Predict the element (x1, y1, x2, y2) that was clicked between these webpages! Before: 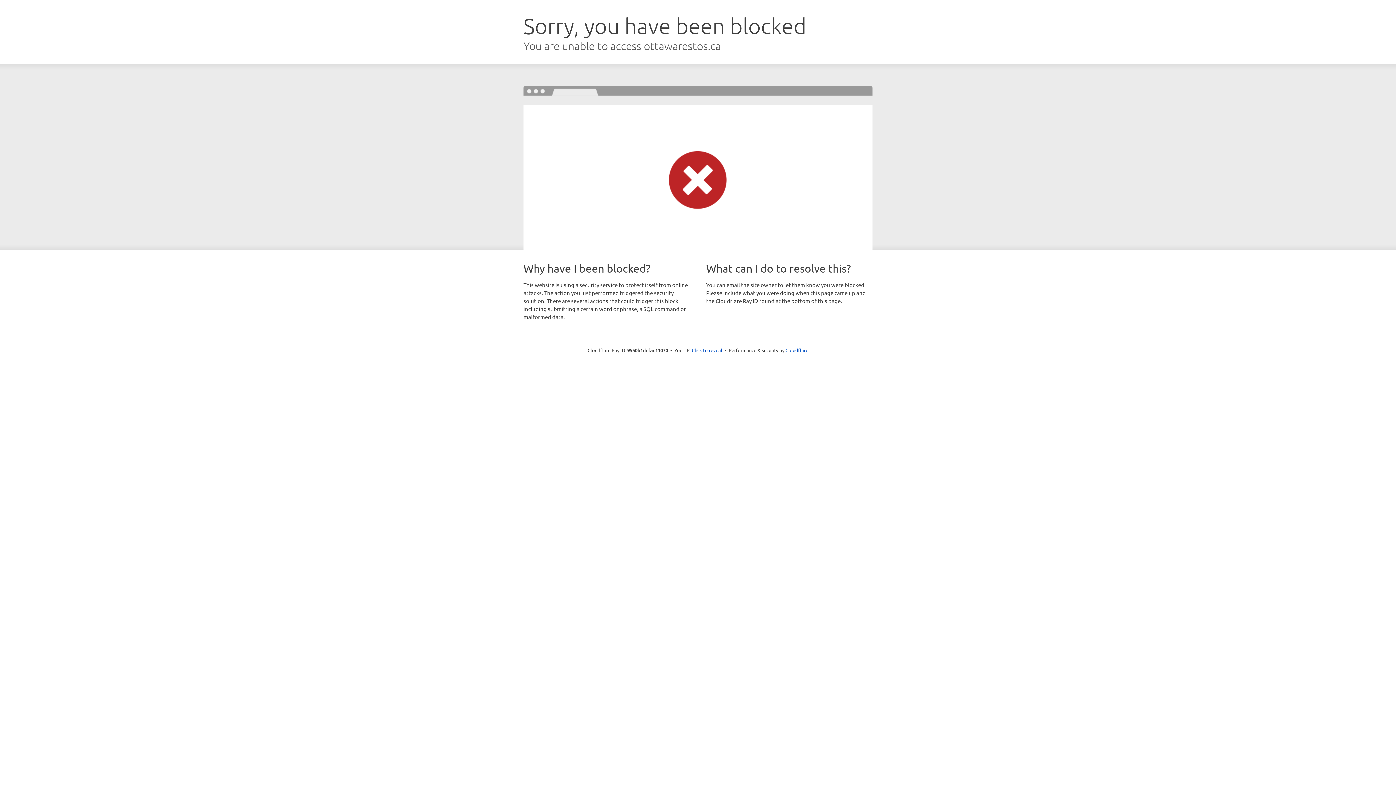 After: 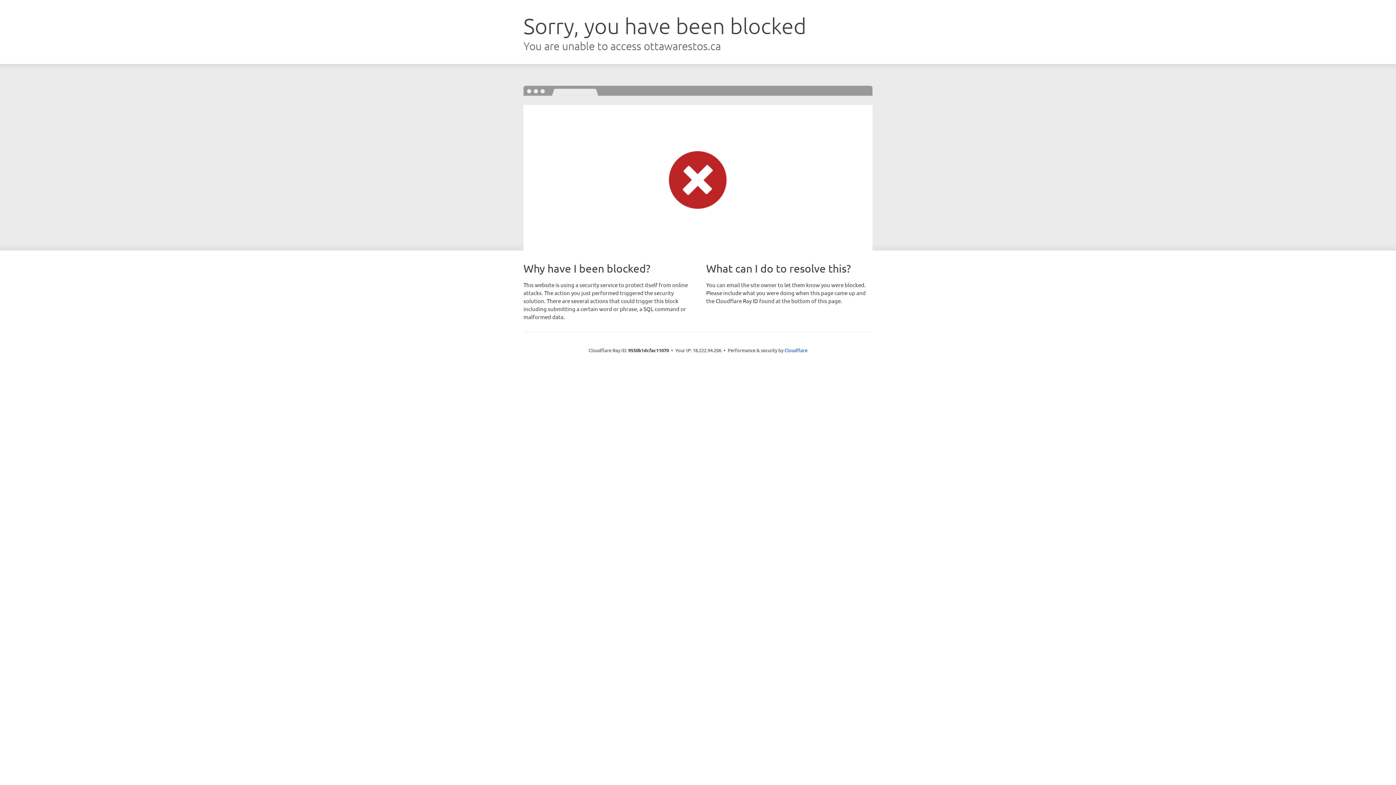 Action: bbox: (692, 346, 722, 353) label: Click to reveal